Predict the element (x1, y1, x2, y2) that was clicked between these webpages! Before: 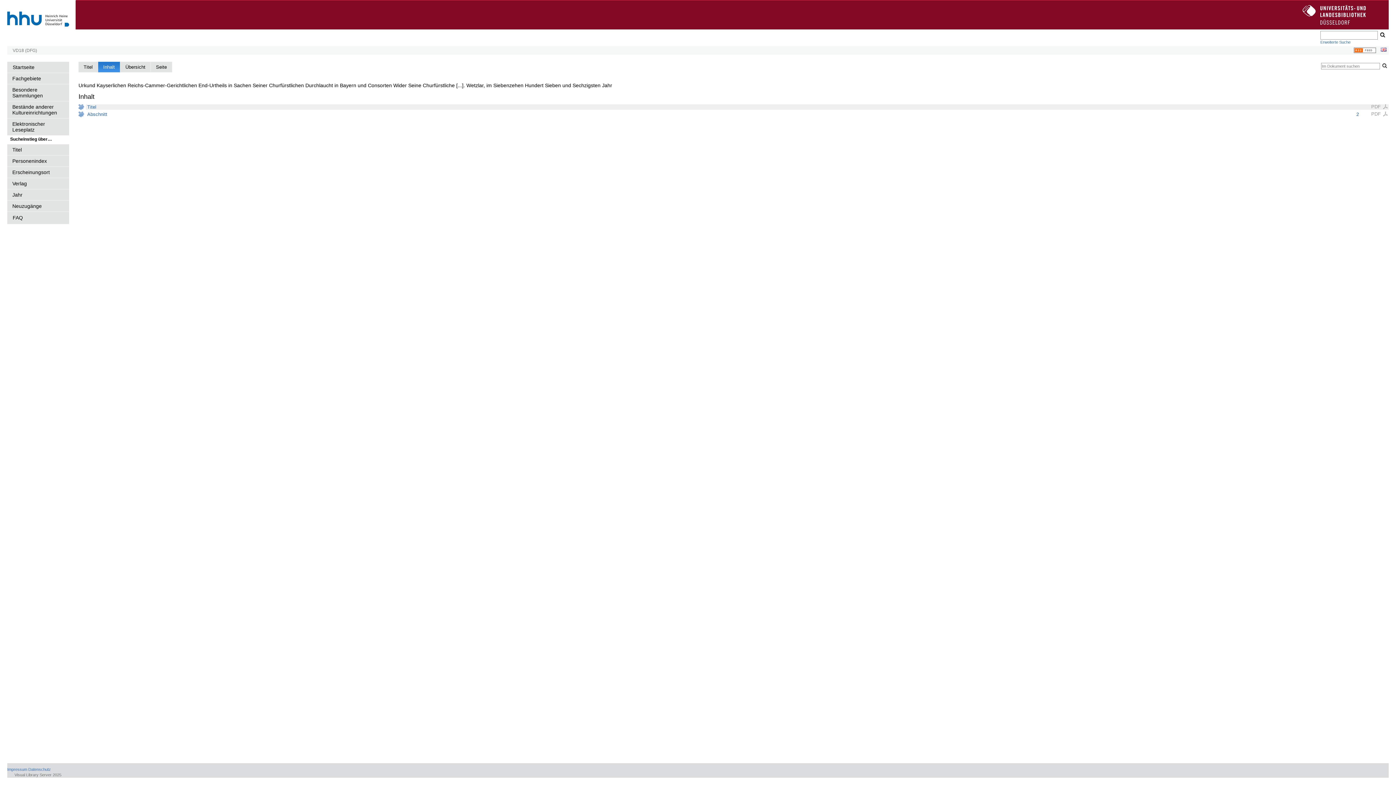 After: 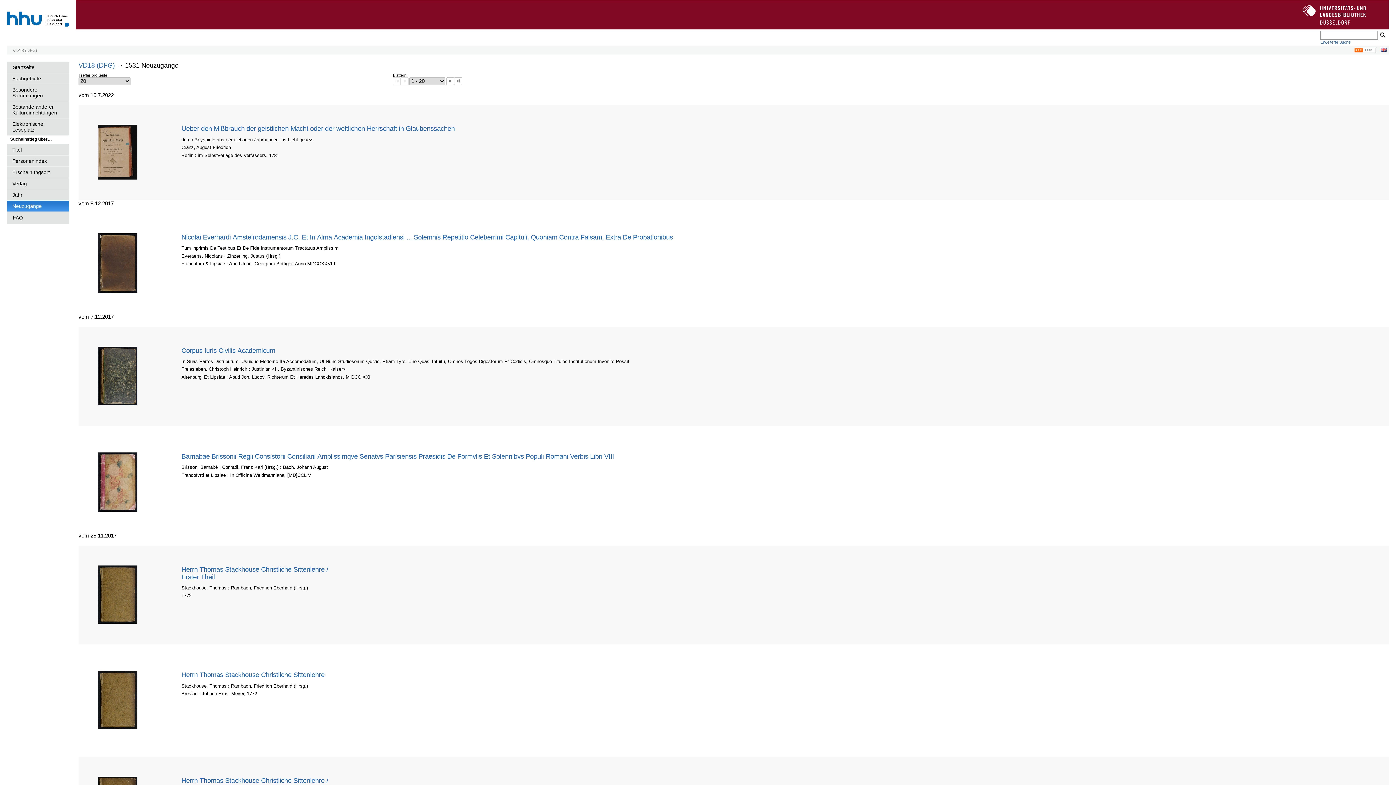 Action: bbox: (7, 200, 69, 212) label: Neuzugänge